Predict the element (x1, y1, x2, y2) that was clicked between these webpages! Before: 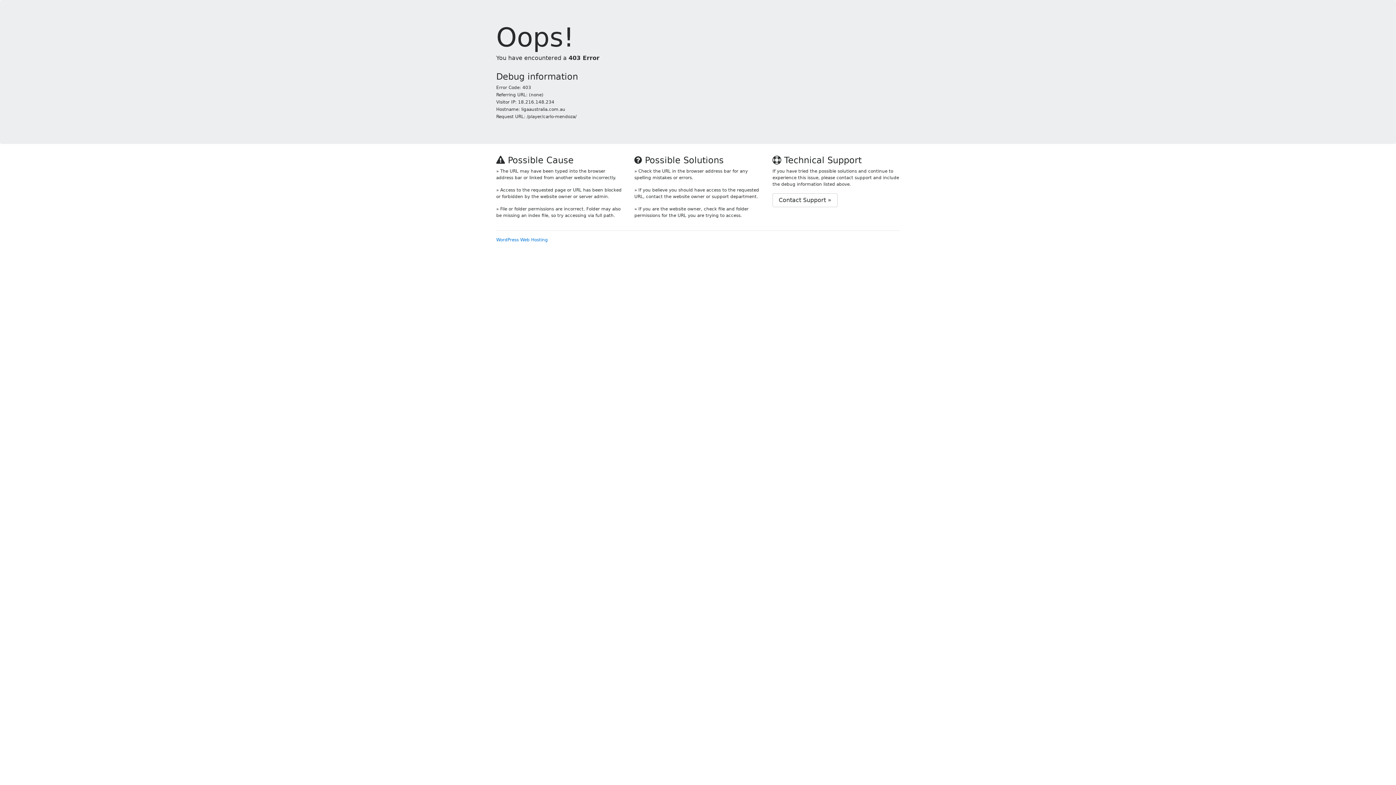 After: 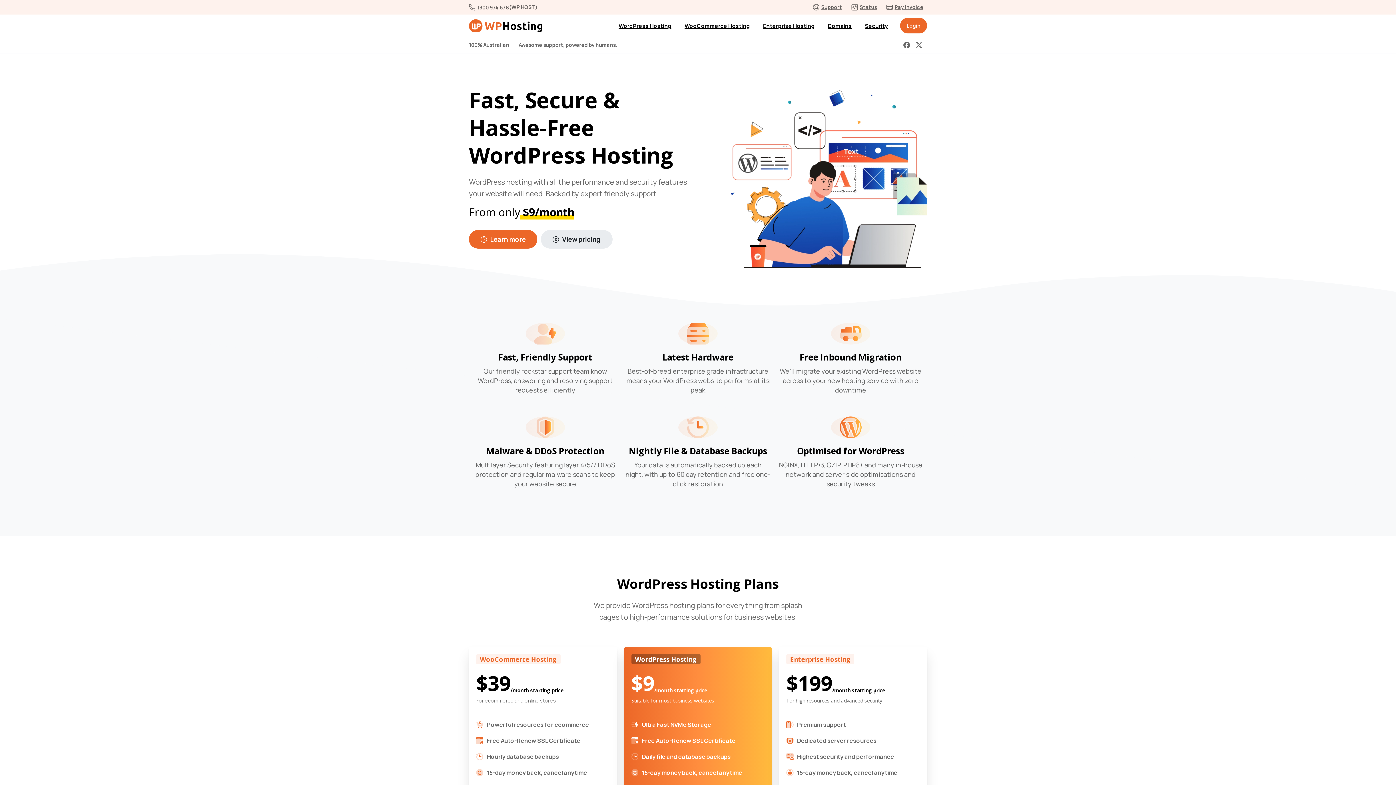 Action: bbox: (496, 237, 548, 242) label: WordPress Web Hosting